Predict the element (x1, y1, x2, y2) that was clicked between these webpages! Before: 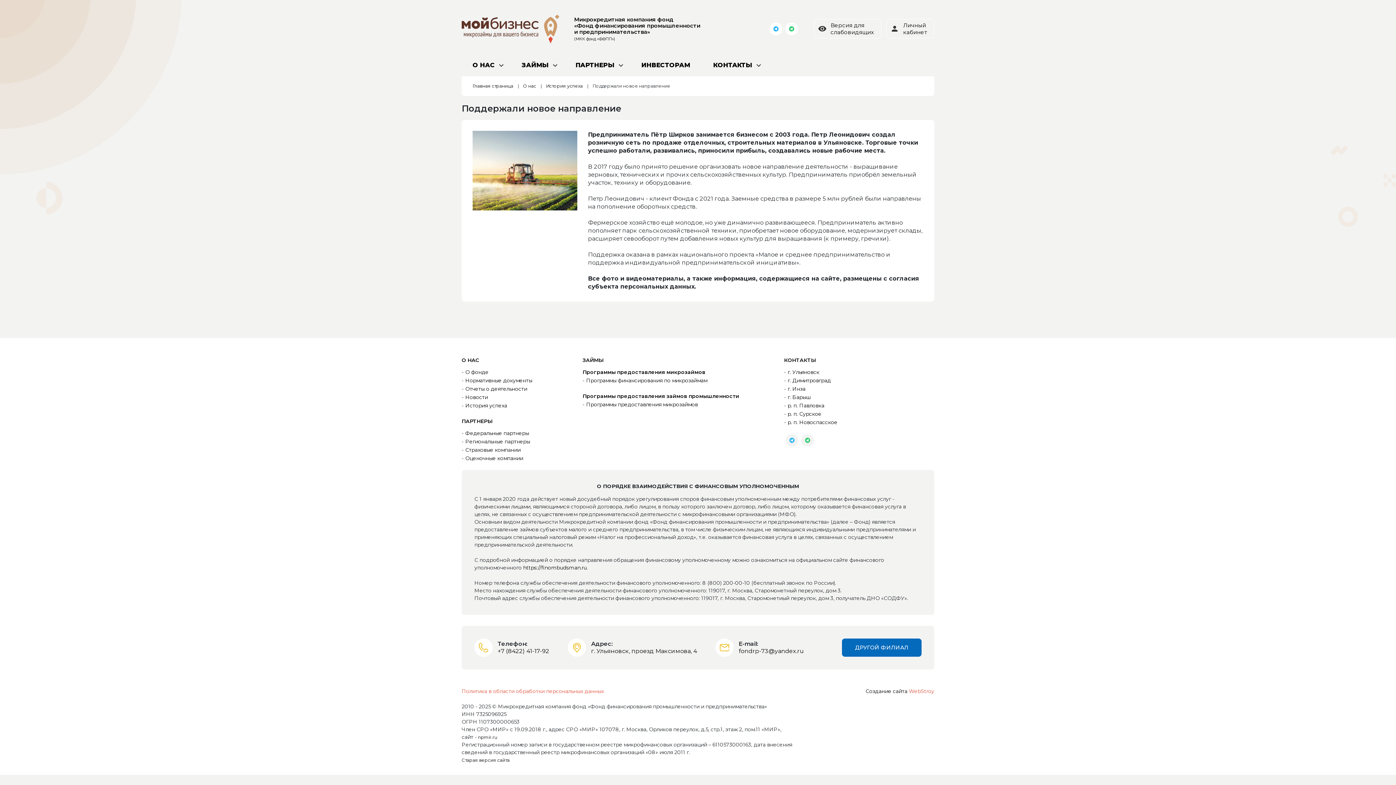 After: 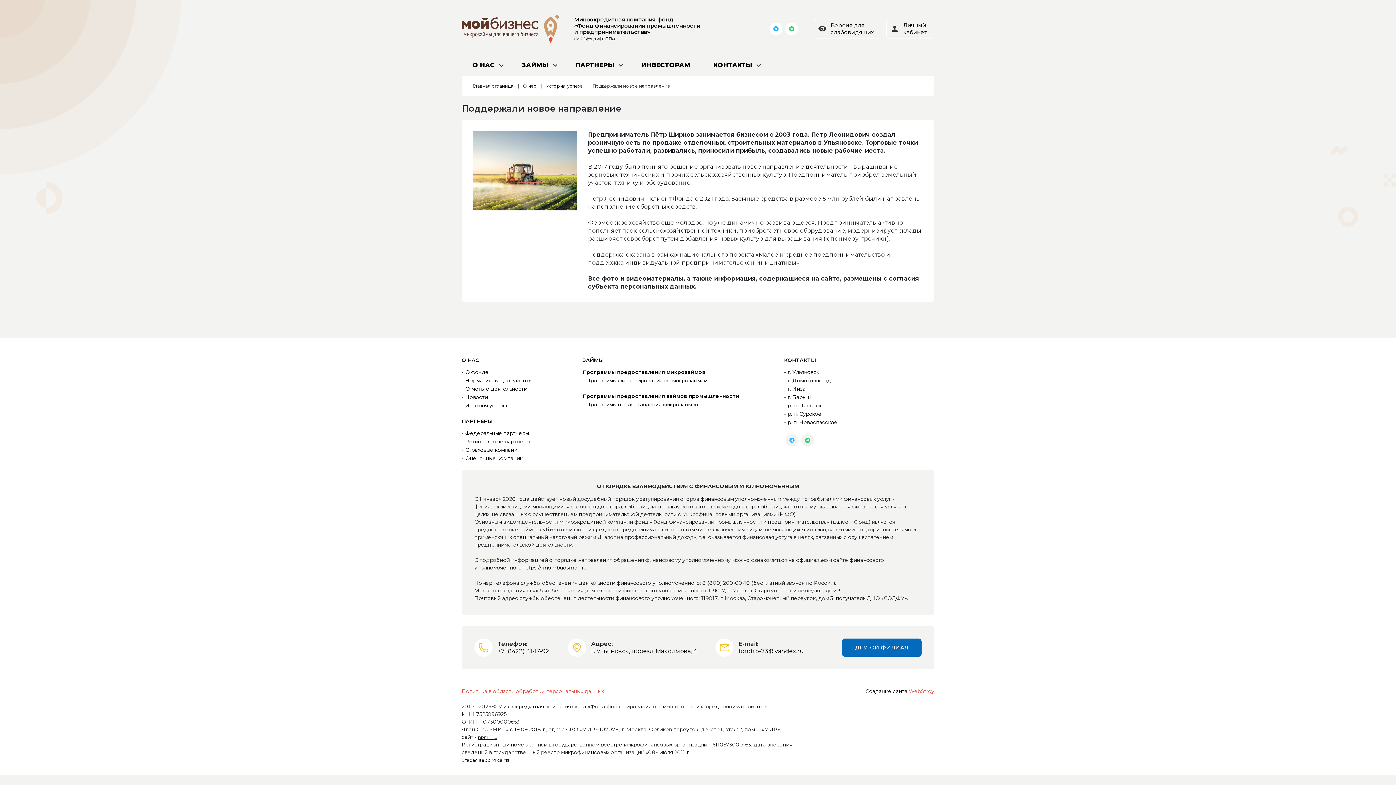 Action: label: npmir.ru bbox: (478, 734, 497, 740)